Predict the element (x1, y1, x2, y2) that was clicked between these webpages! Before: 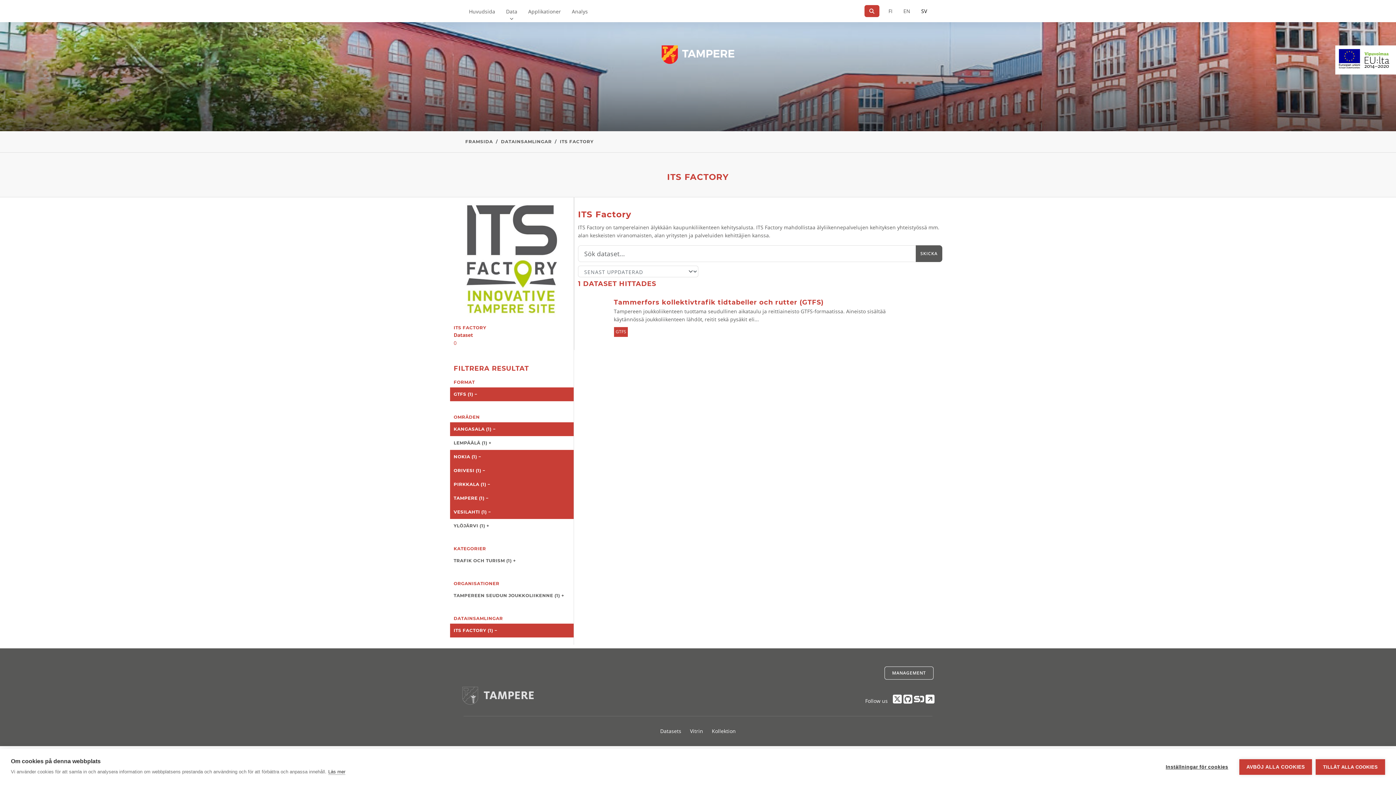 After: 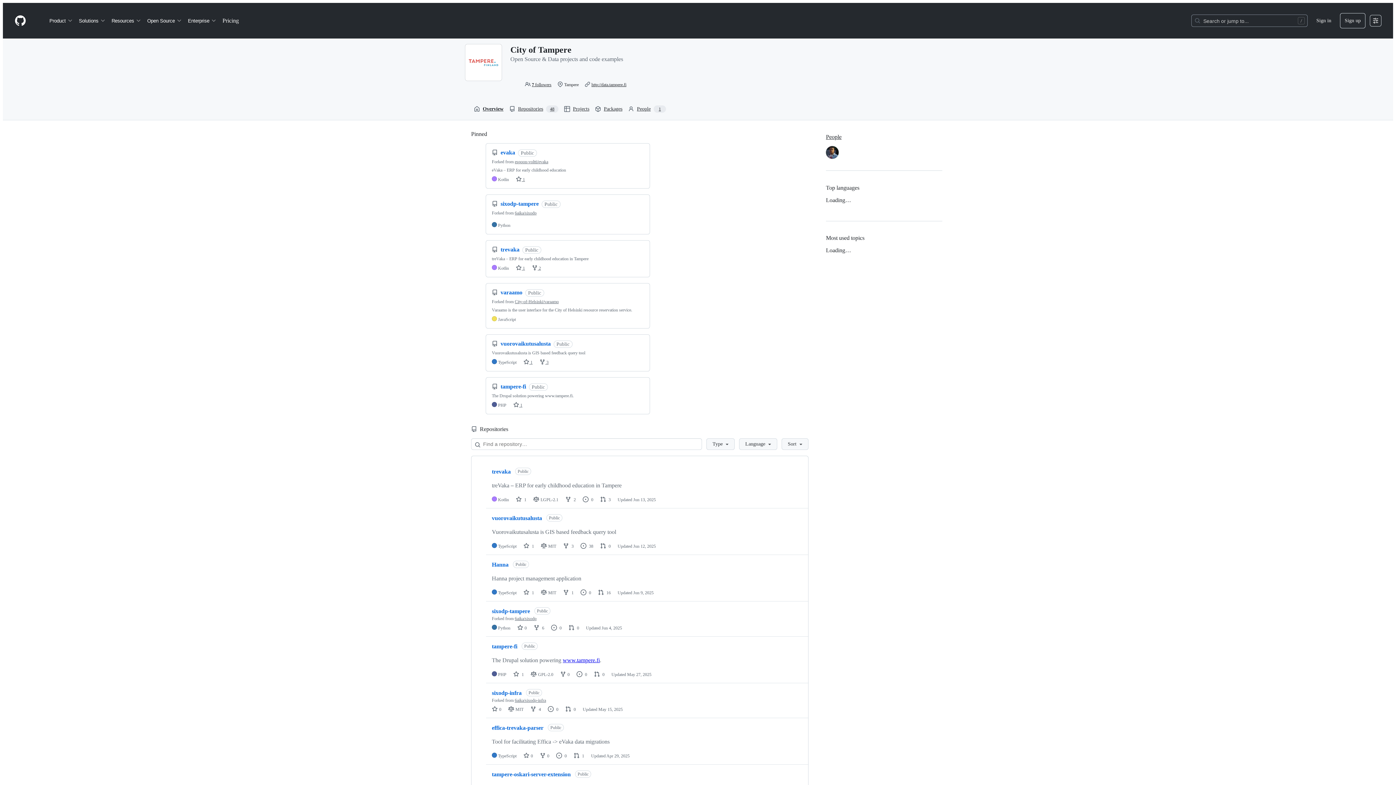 Action: bbox: (903, 697, 912, 704)